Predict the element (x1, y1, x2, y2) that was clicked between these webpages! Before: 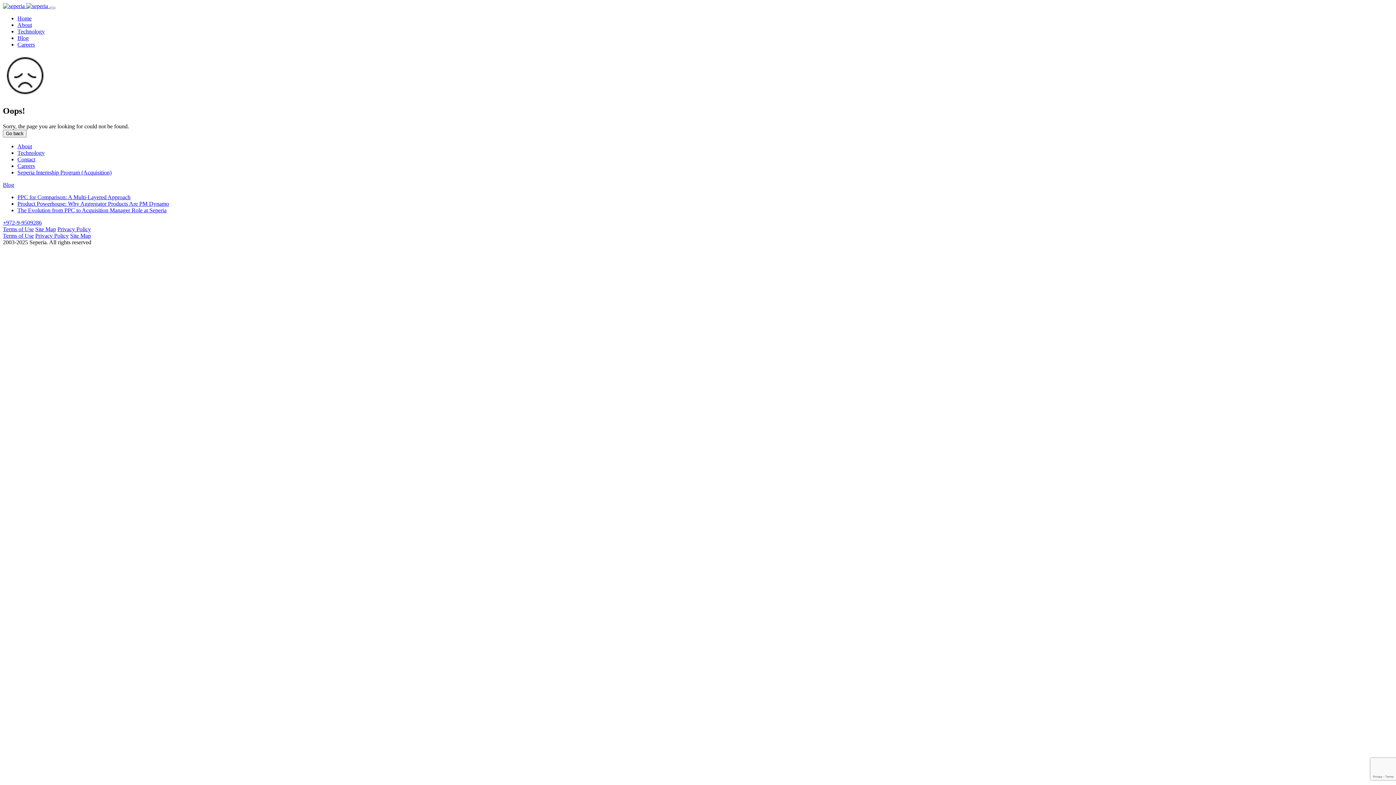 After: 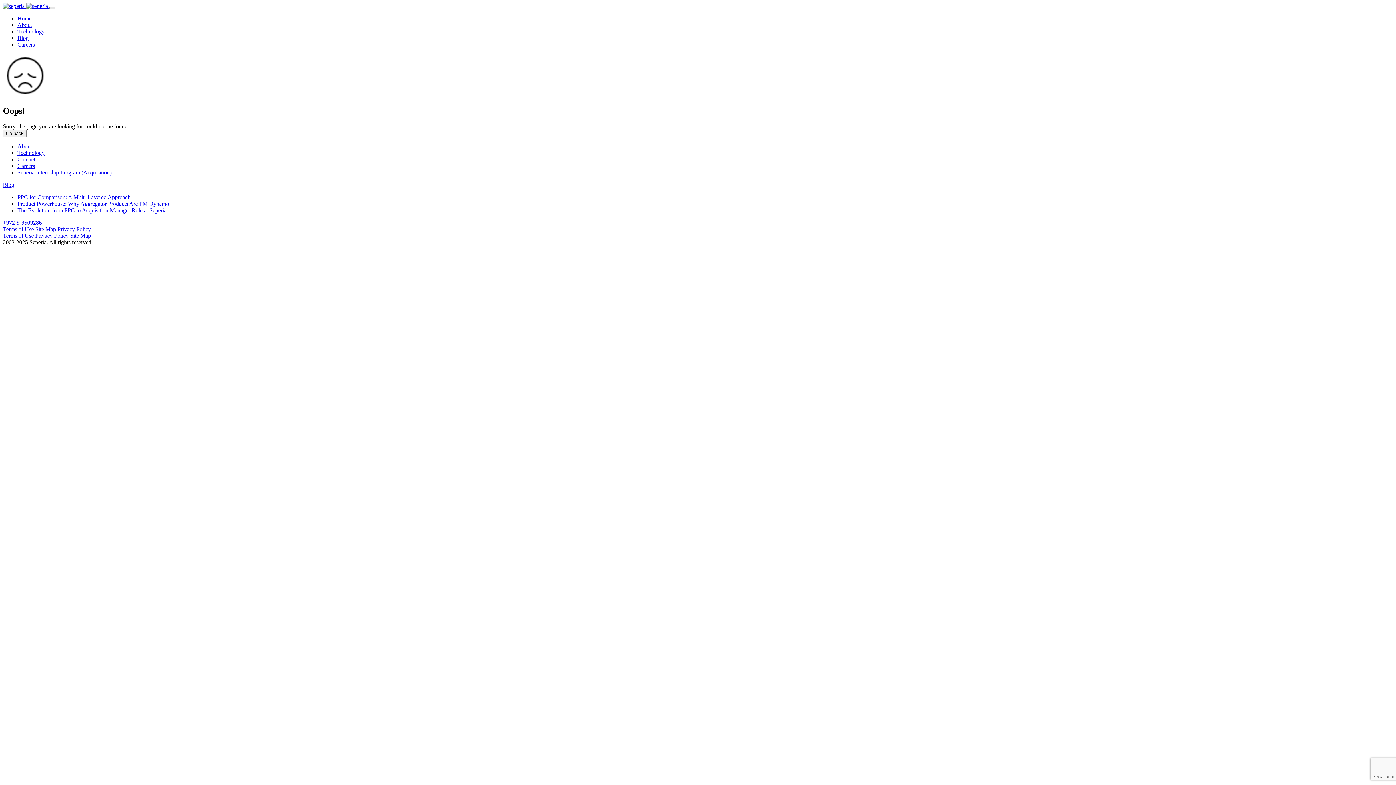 Action: label: Toggle navigation bbox: (49, 6, 55, 9)